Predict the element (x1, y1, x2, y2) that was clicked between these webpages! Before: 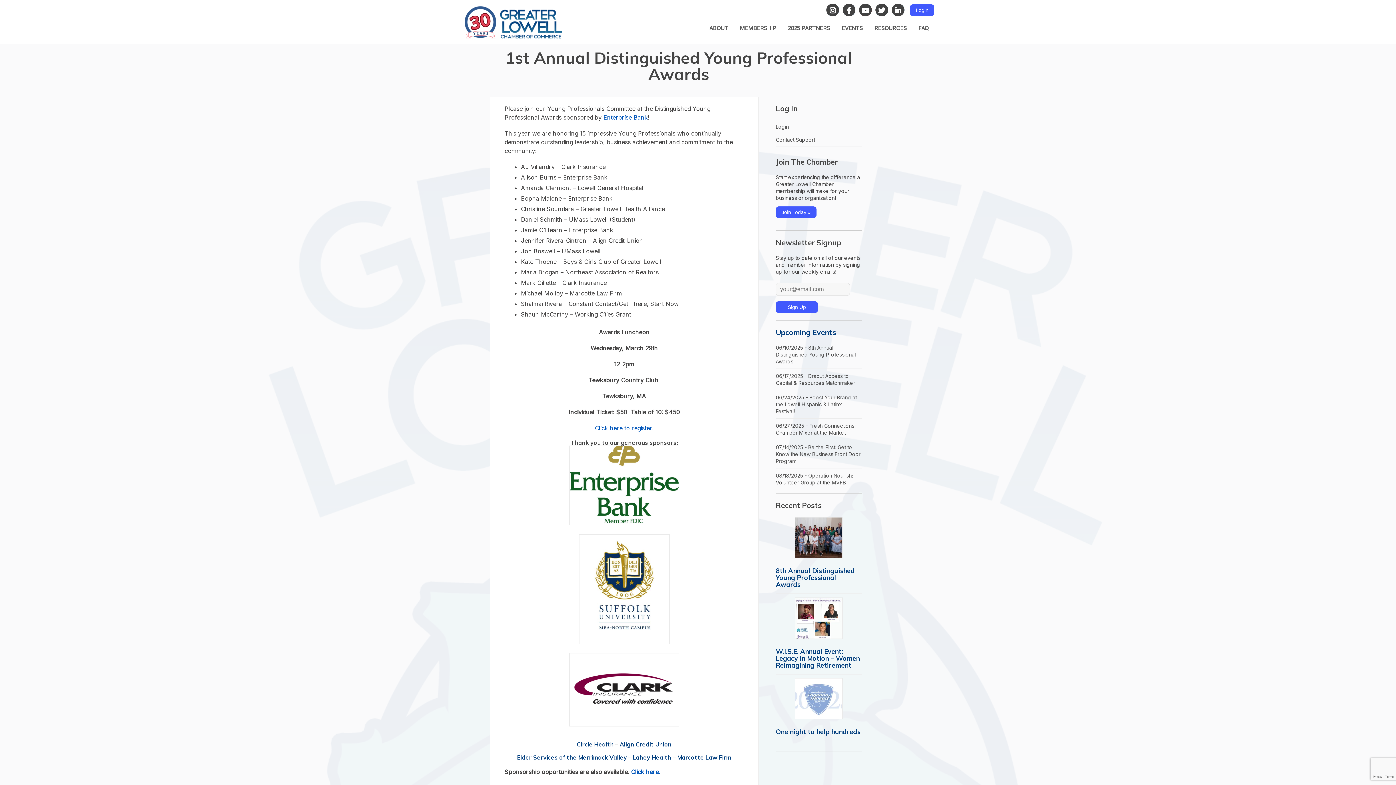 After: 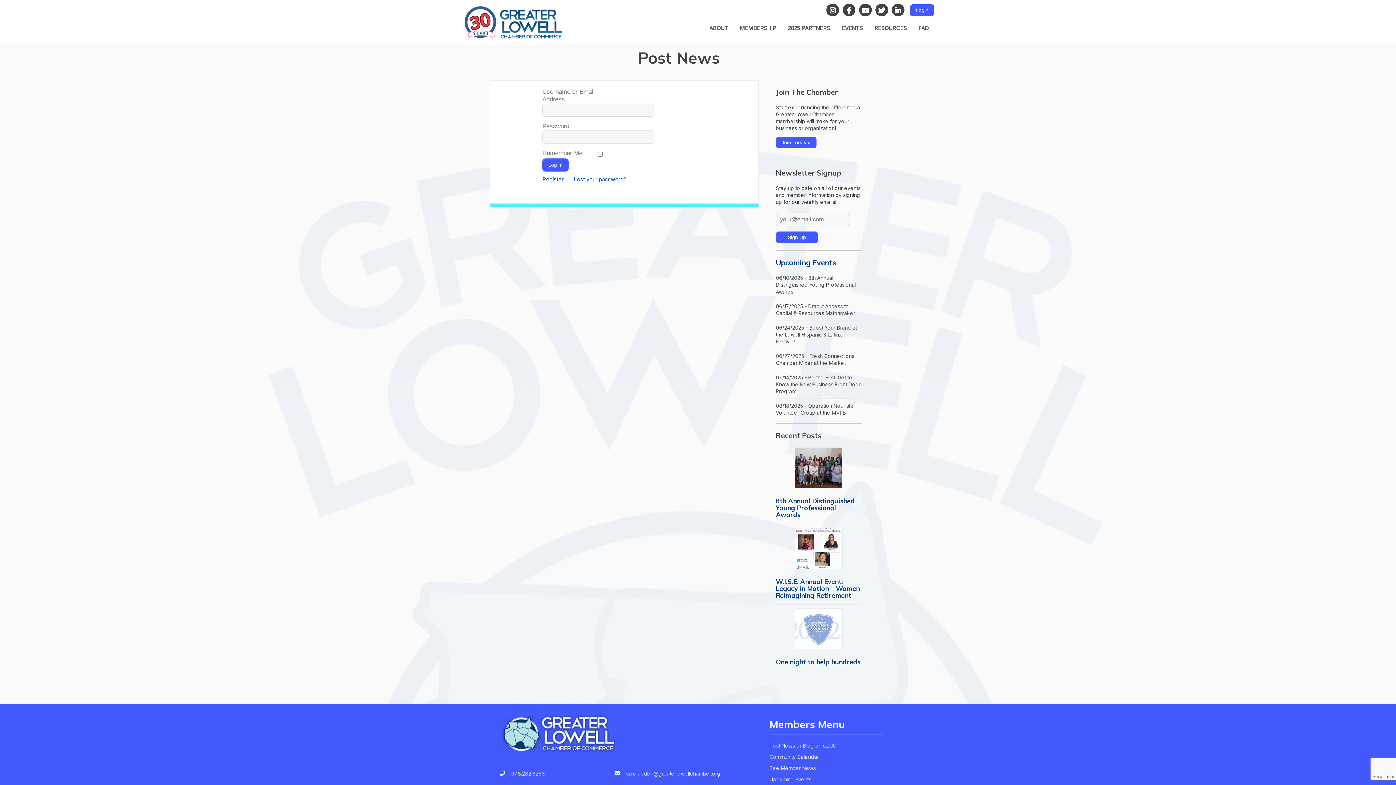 Action: bbox: (776, 120, 861, 133) label: Login